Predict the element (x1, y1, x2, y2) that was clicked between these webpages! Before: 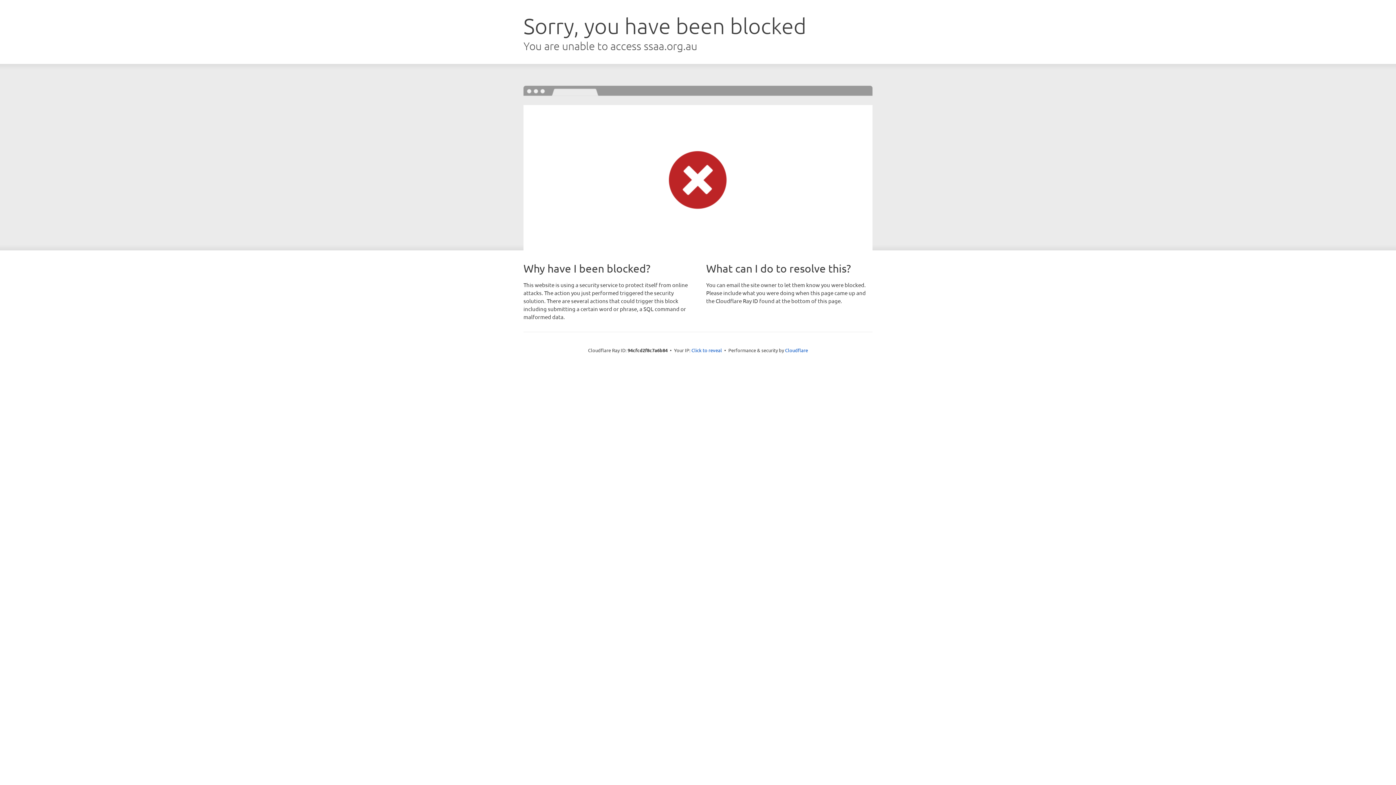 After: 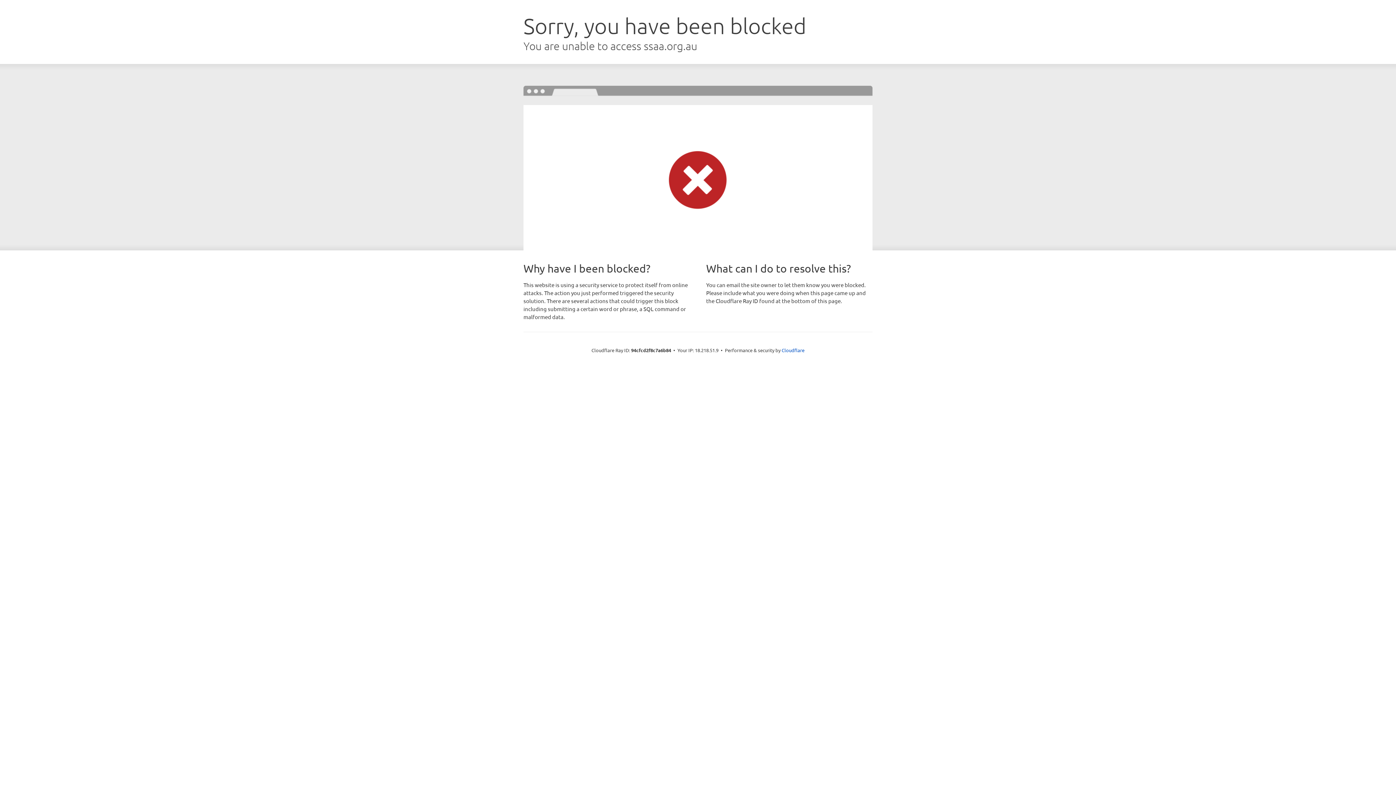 Action: label: Click to reveal bbox: (691, 346, 722, 353)